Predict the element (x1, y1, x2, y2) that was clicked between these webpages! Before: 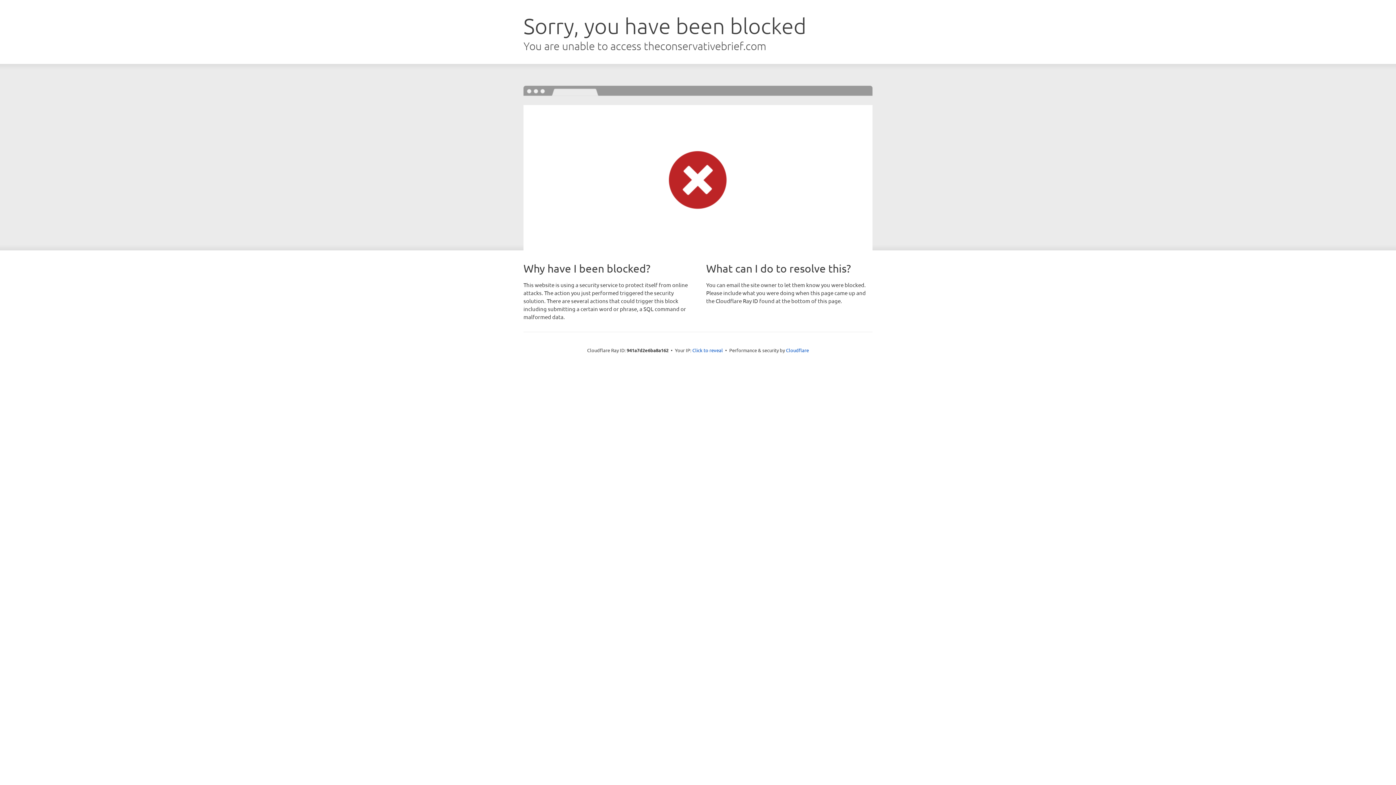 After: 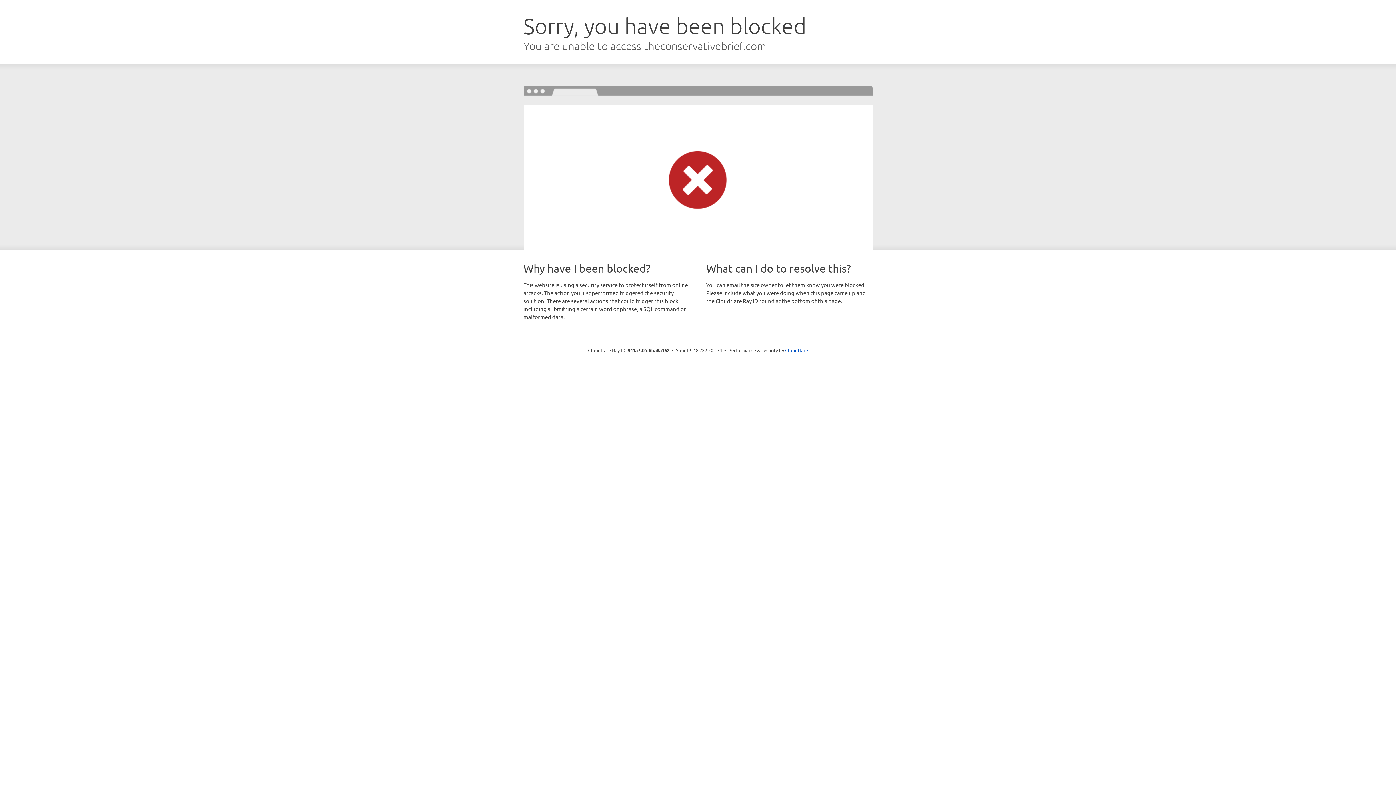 Action: label: Click to reveal bbox: (692, 346, 723, 353)